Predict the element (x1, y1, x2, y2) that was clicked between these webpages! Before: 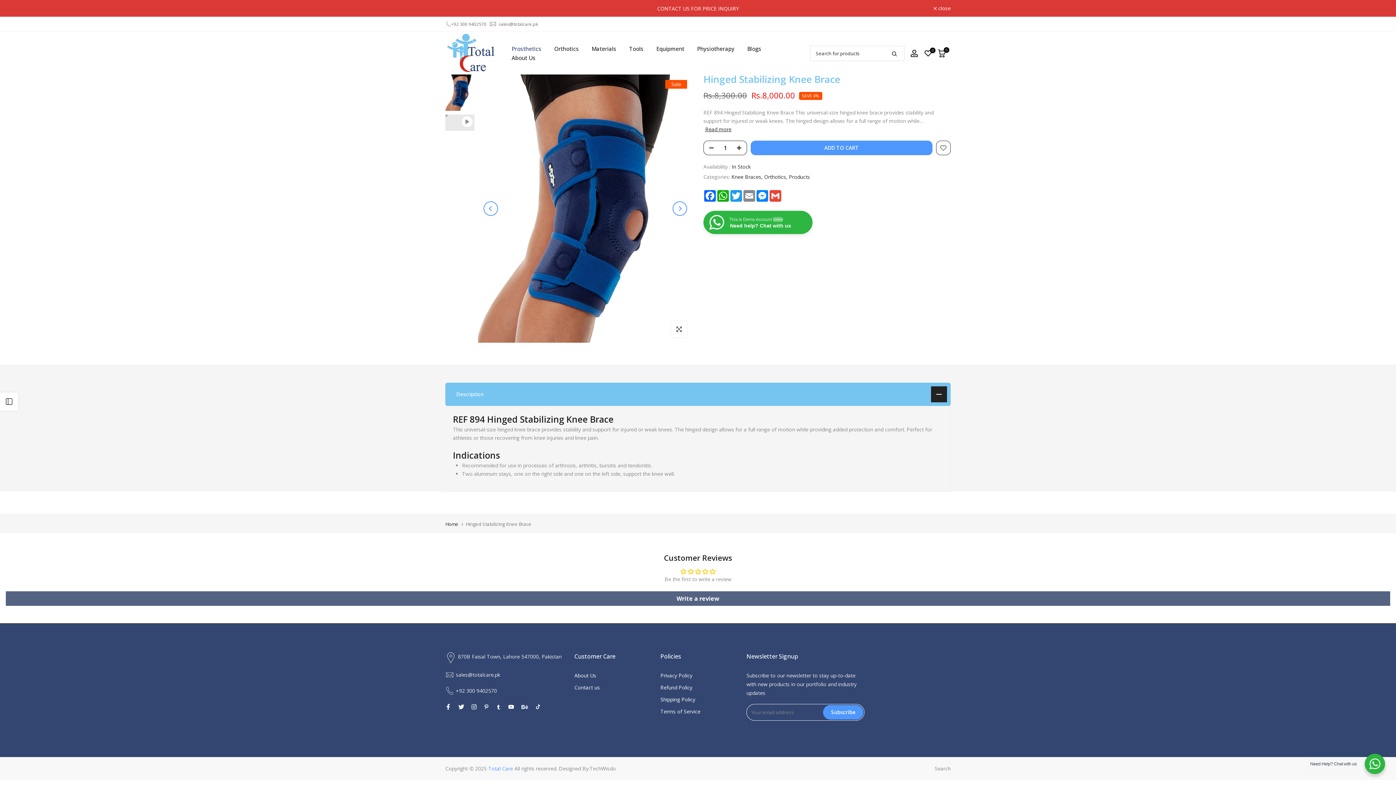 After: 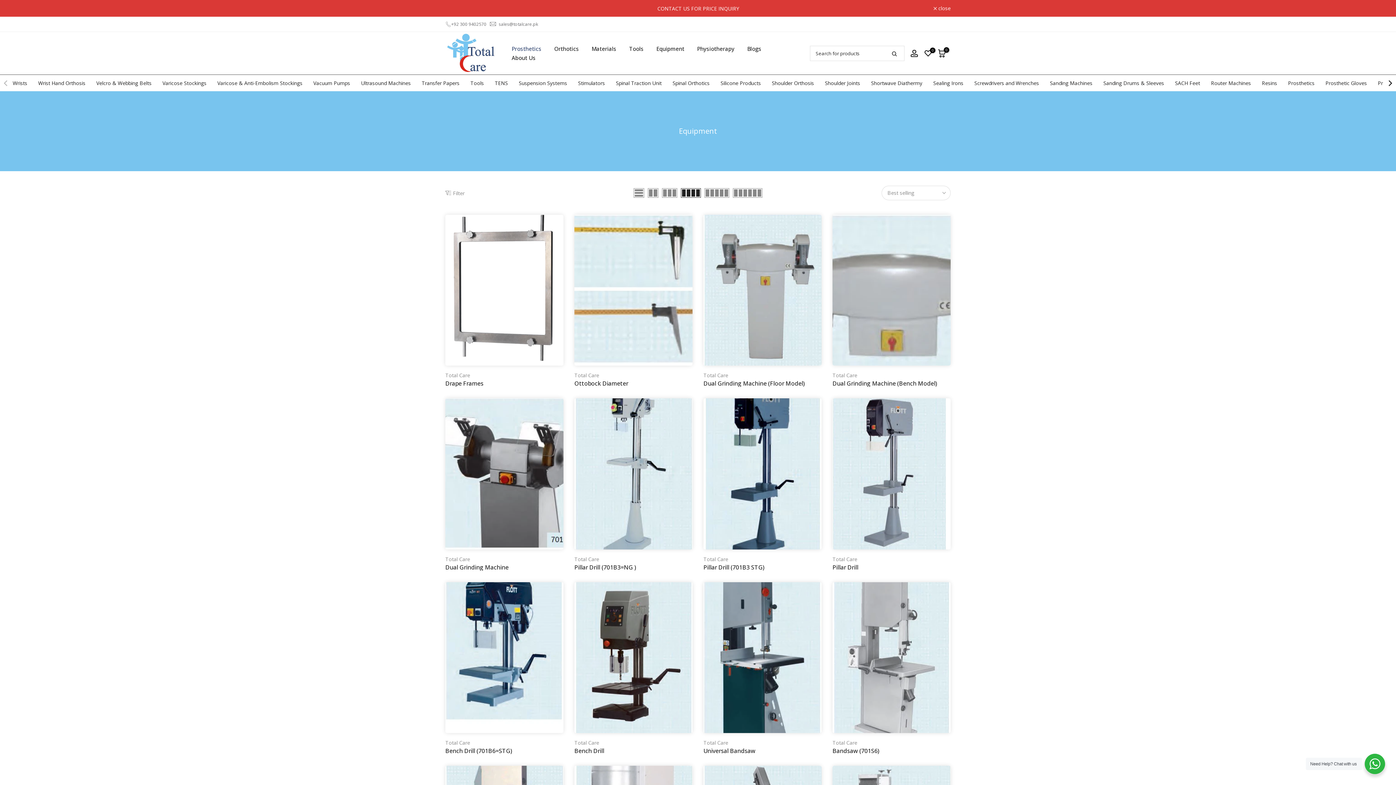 Action: label: Equipment bbox: (650, 44, 690, 53)